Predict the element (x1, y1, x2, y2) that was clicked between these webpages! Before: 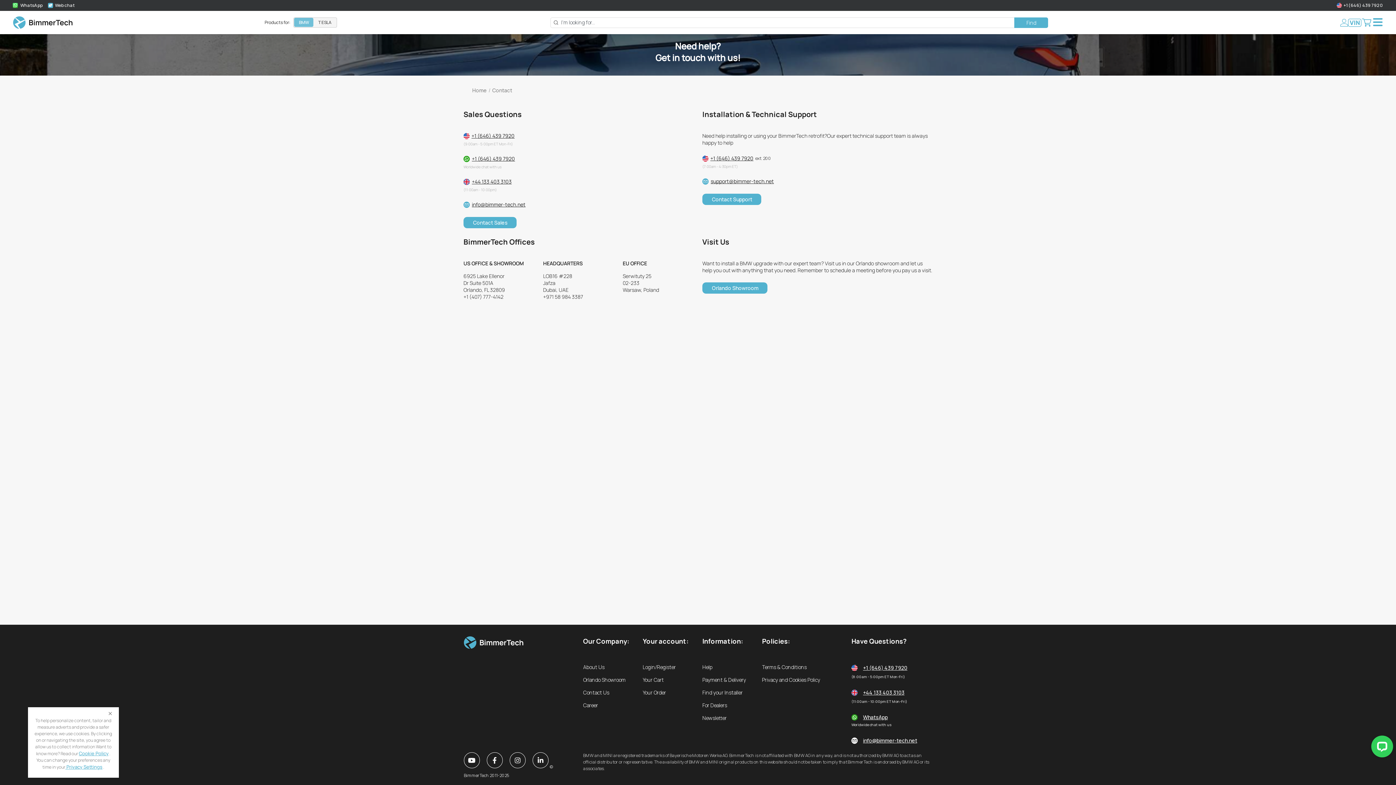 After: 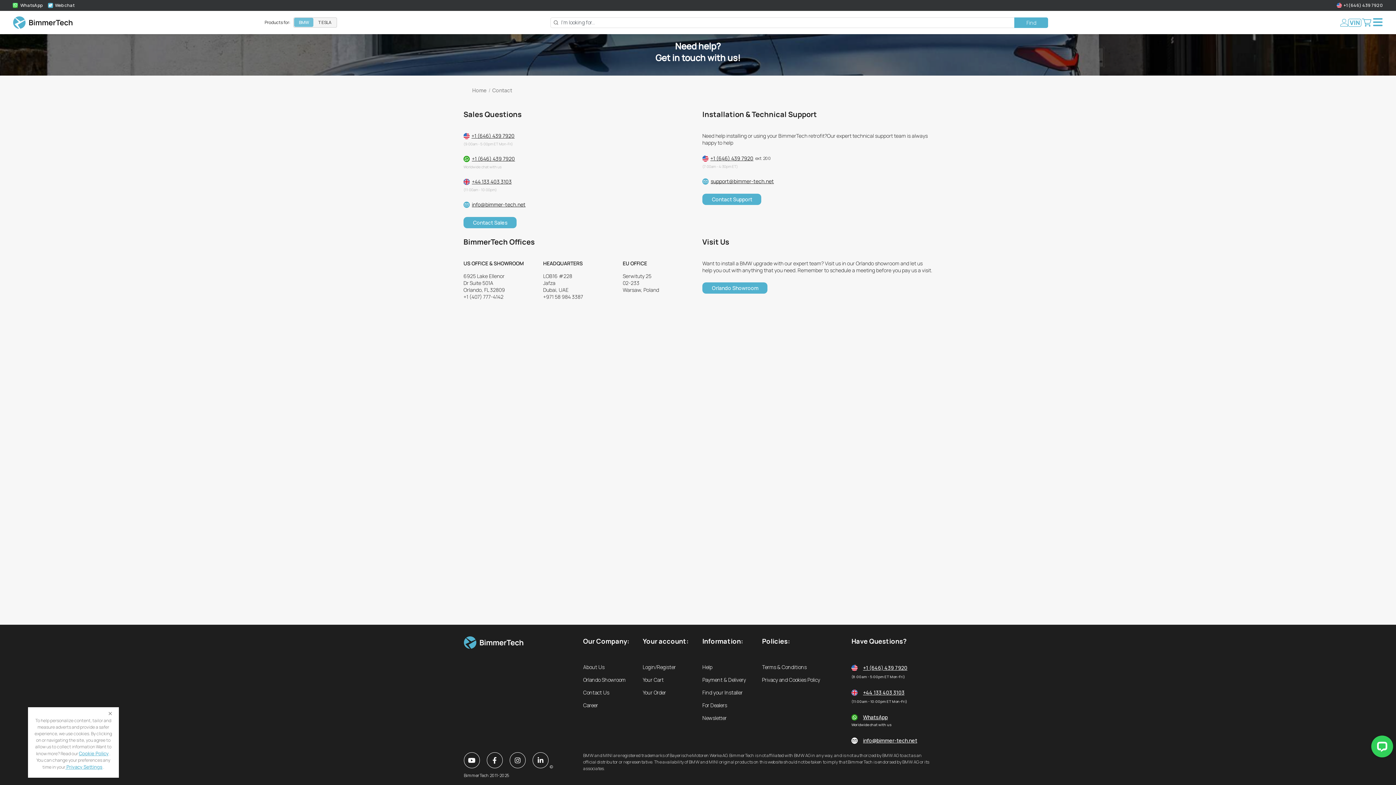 Action: bbox: (472, 155, 515, 162) label: +1 (646) 439 7920